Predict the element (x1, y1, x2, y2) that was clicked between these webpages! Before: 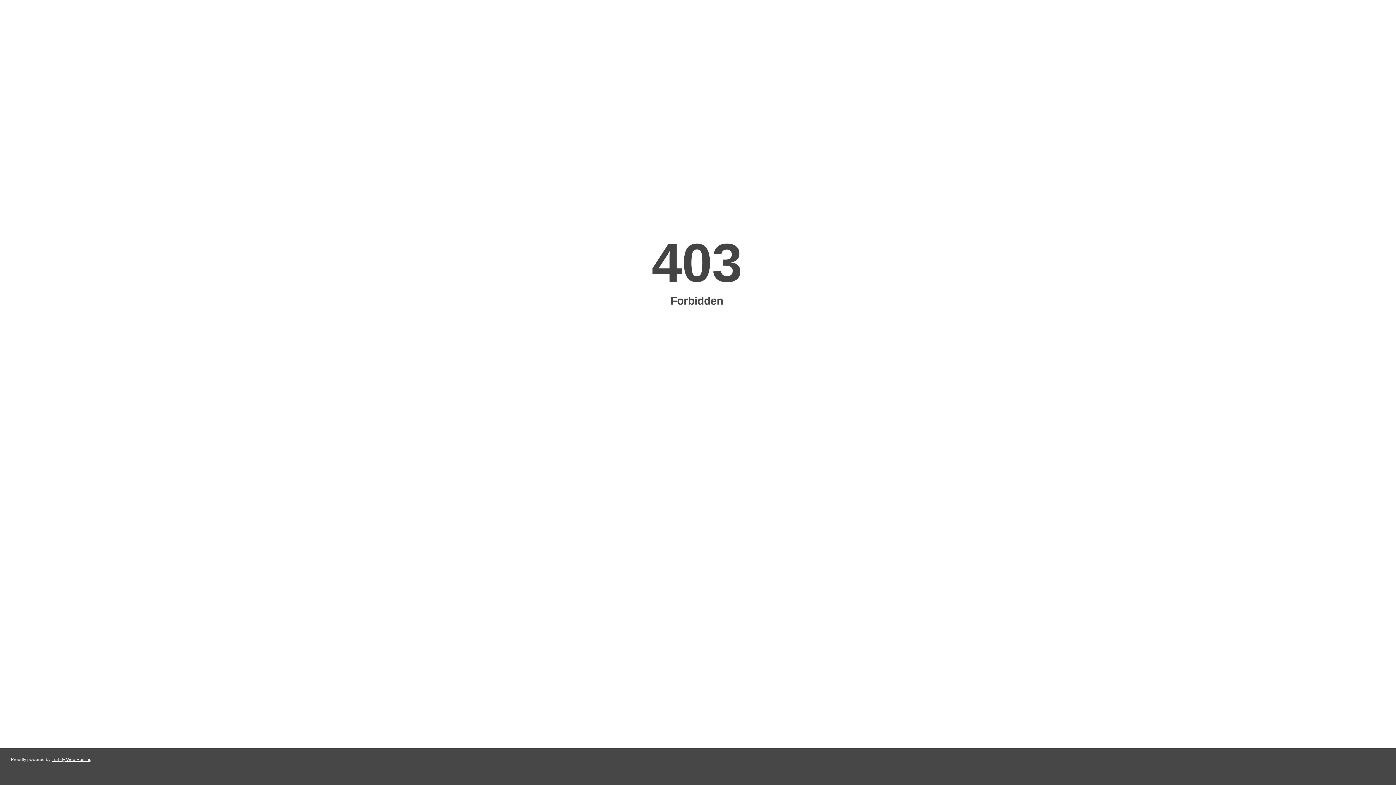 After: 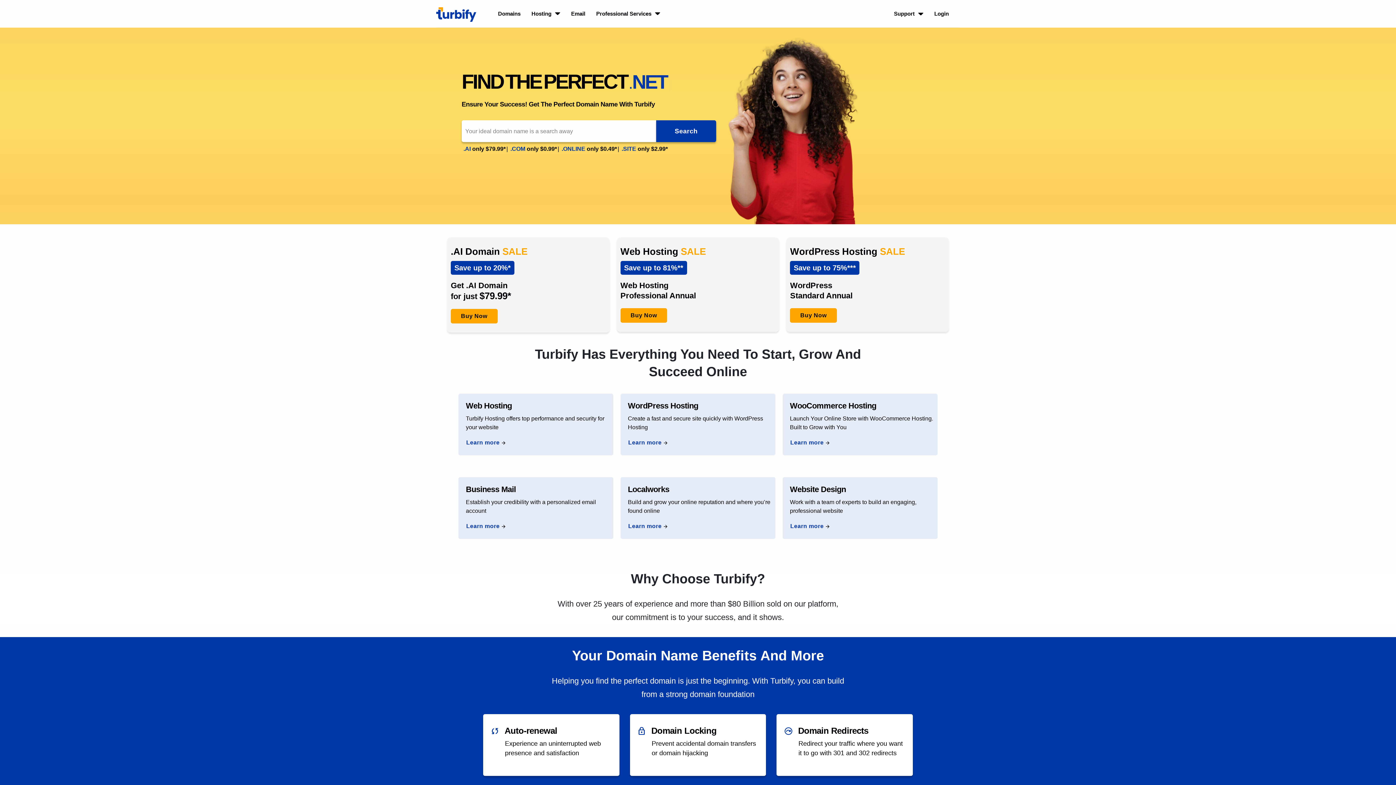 Action: label: Turbify Web Hosting bbox: (51, 757, 91, 762)